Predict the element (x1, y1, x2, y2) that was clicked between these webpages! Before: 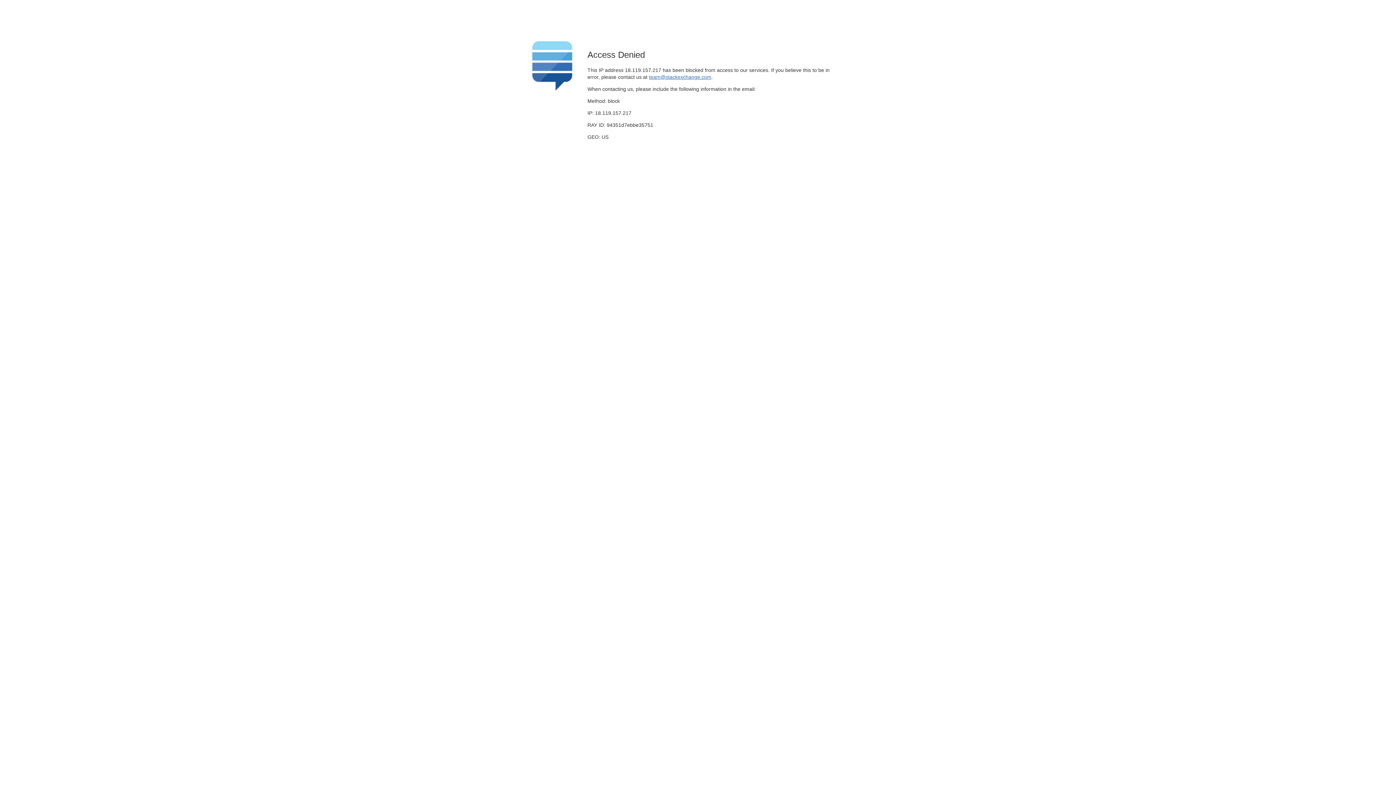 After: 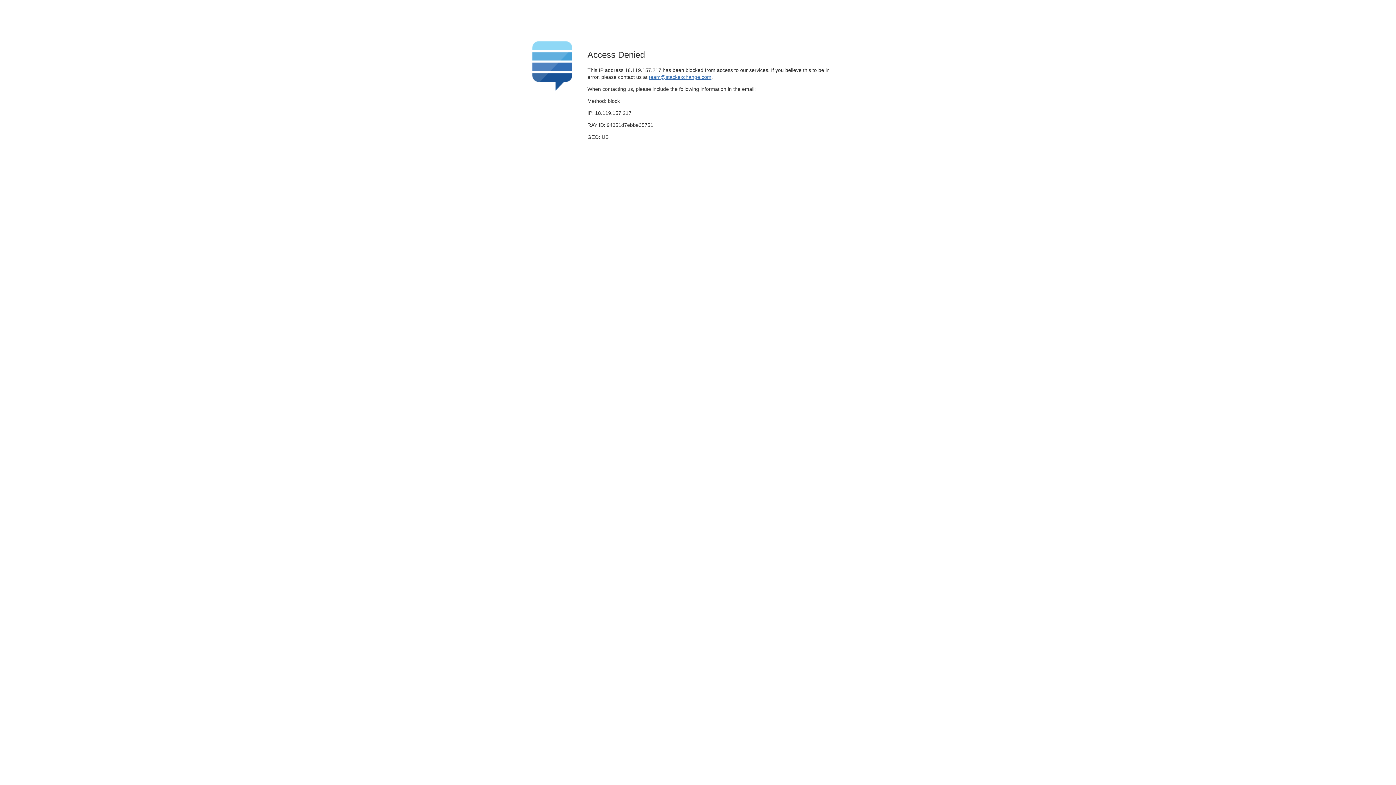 Action: bbox: (649, 74, 711, 79) label: team@stackexchange.com